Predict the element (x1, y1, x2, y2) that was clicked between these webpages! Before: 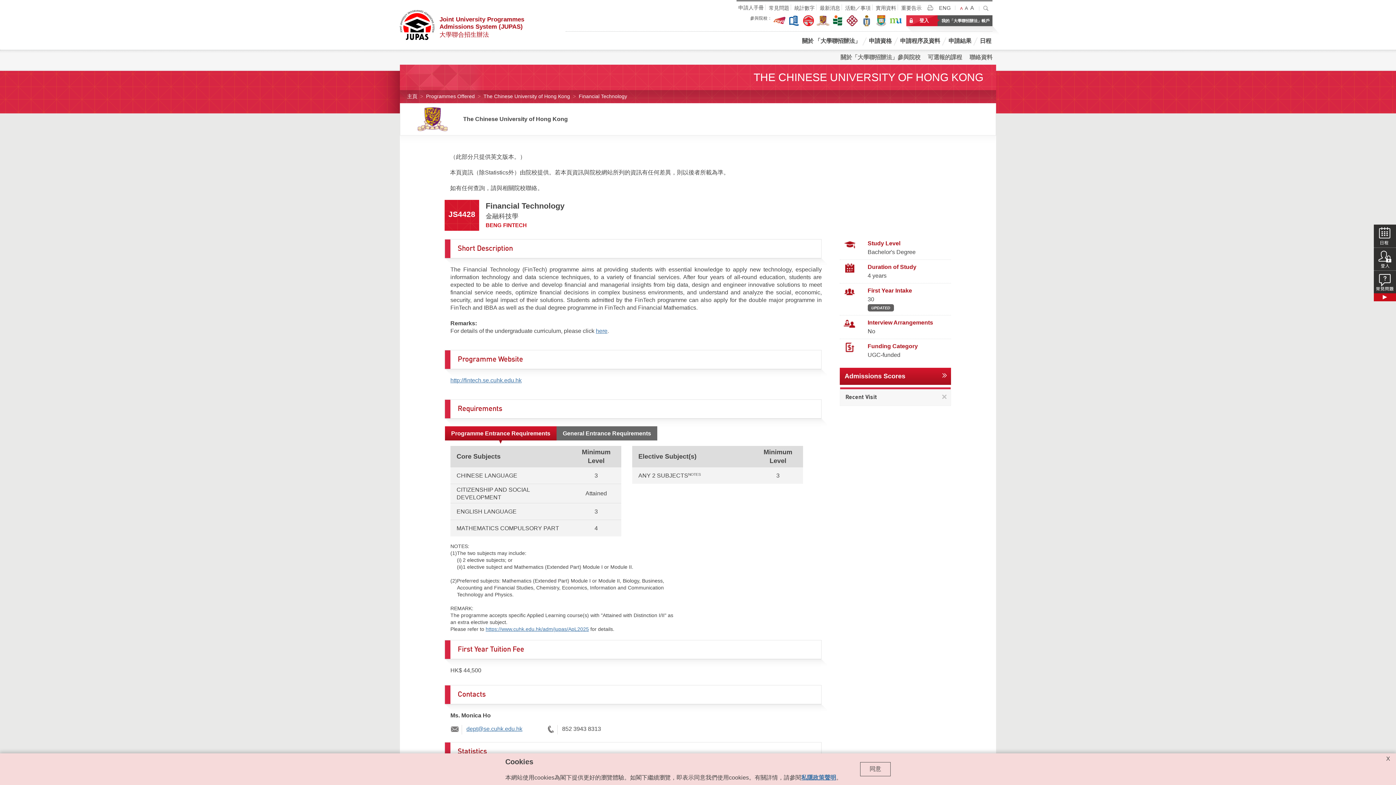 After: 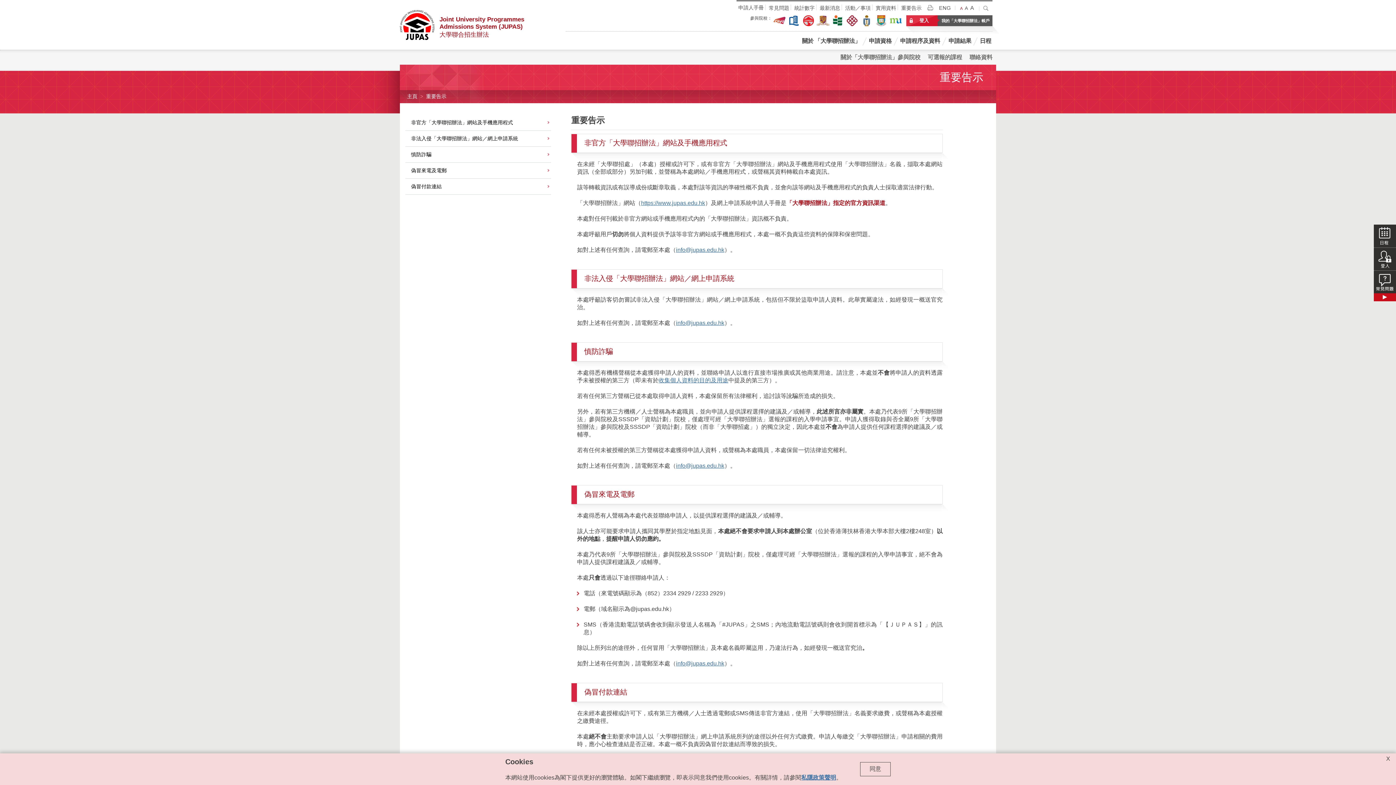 Action: bbox: (901, 5, 921, 10) label: 重要告示